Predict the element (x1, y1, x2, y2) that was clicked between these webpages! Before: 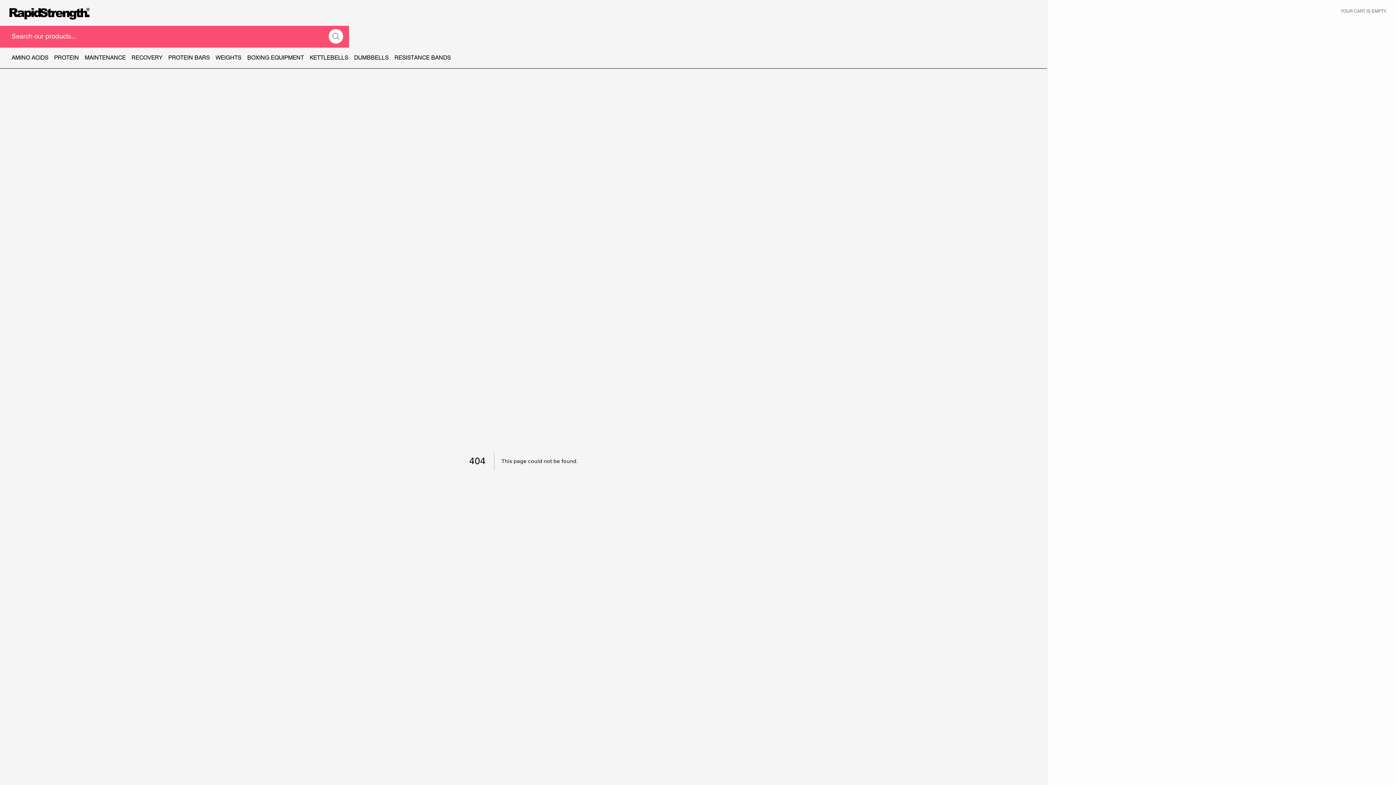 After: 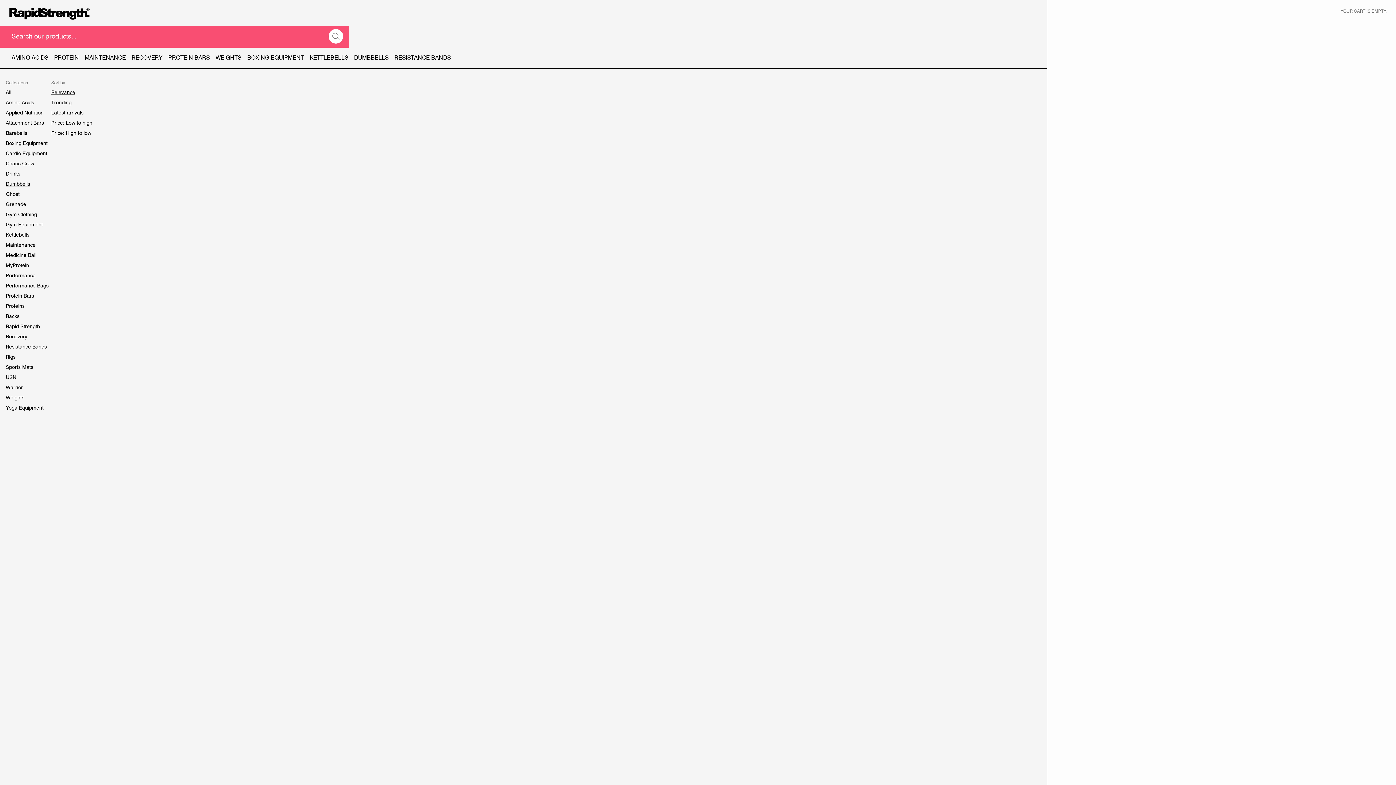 Action: label: DUMBBELLS bbox: (354, 55, 388, 61)